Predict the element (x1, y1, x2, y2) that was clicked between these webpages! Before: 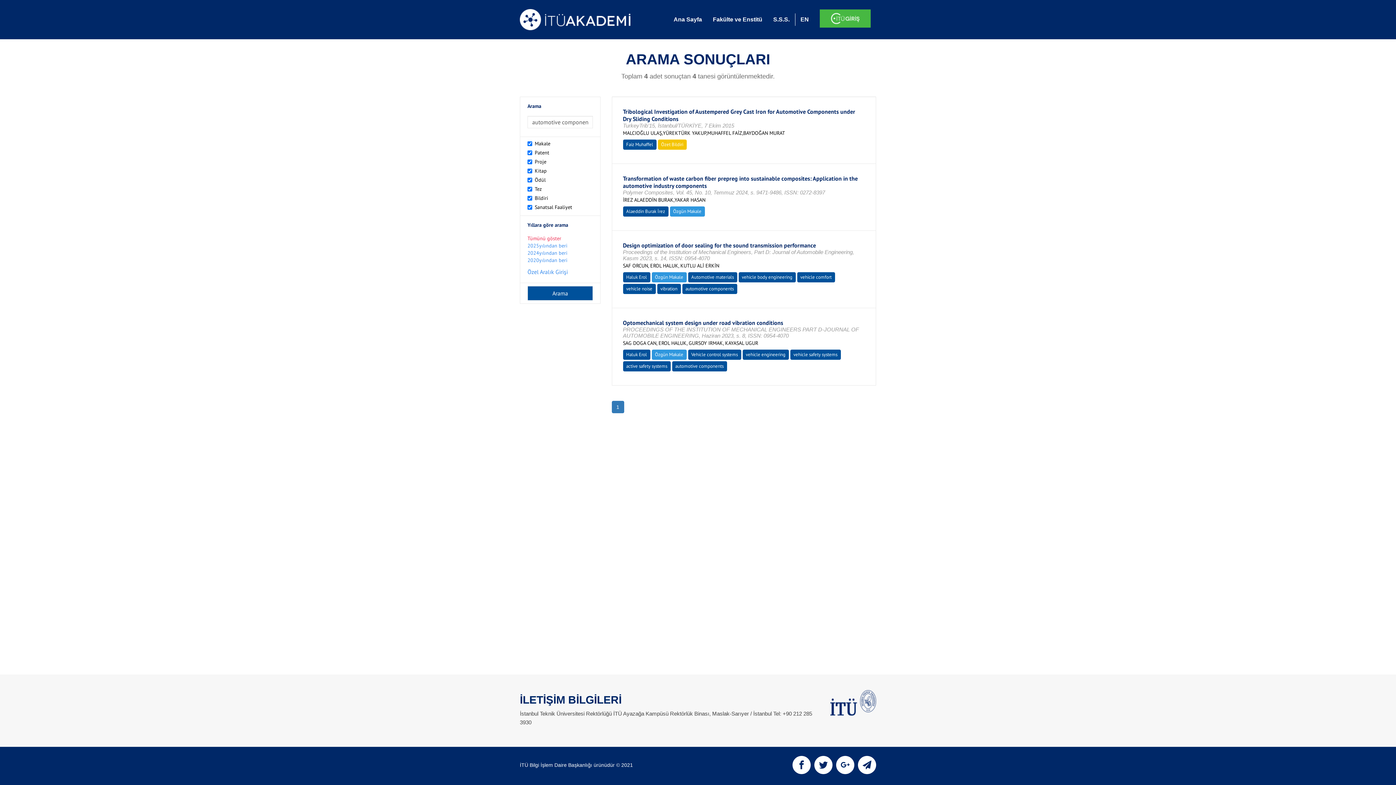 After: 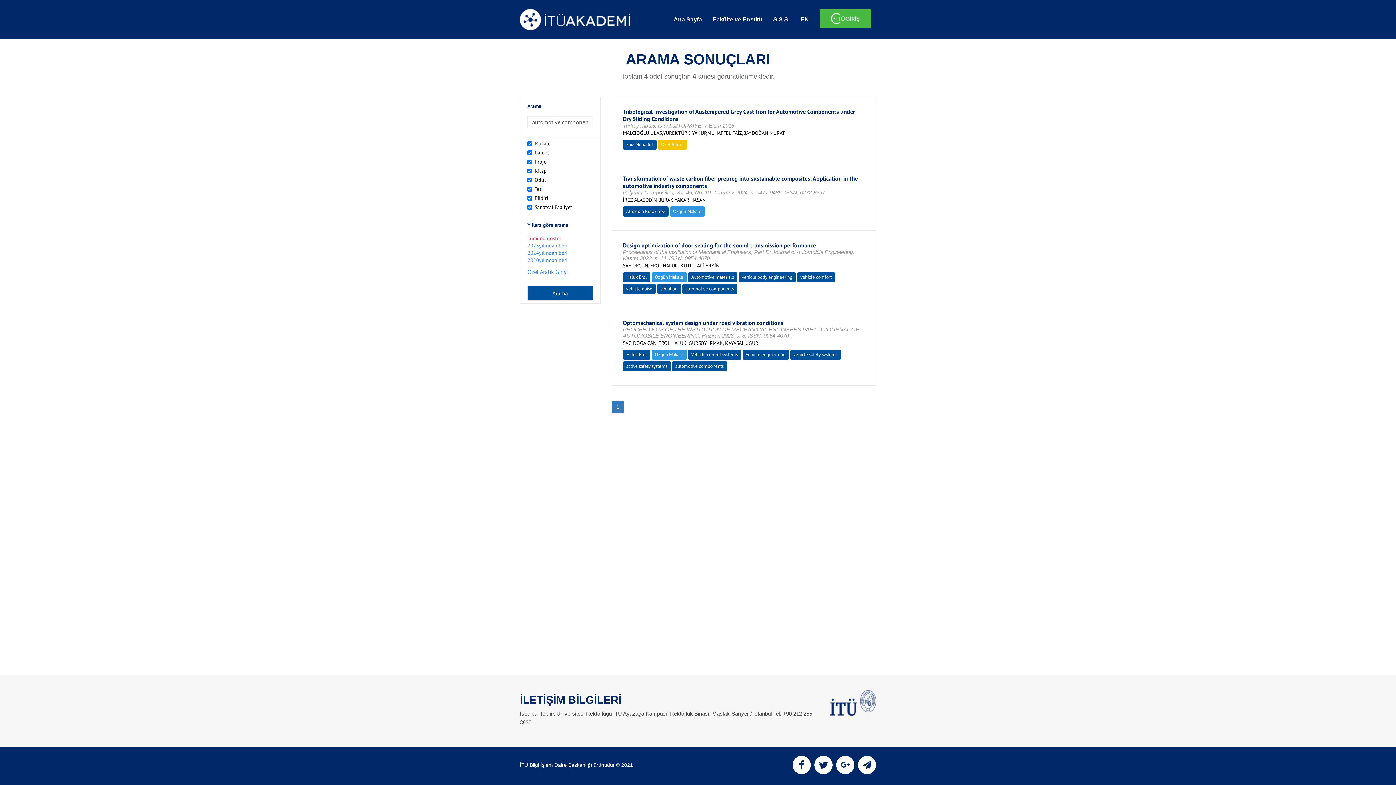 Action: label: 1 bbox: (611, 401, 624, 413)